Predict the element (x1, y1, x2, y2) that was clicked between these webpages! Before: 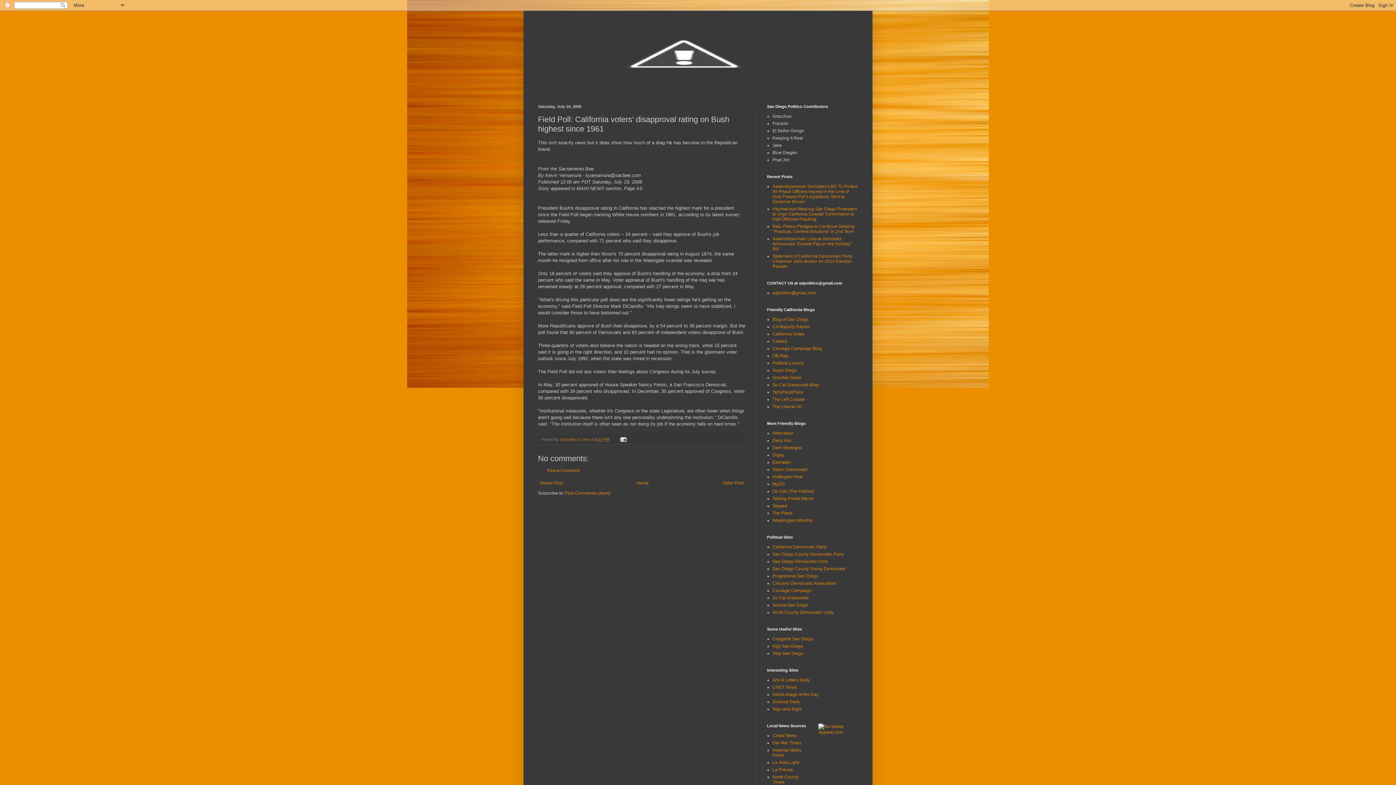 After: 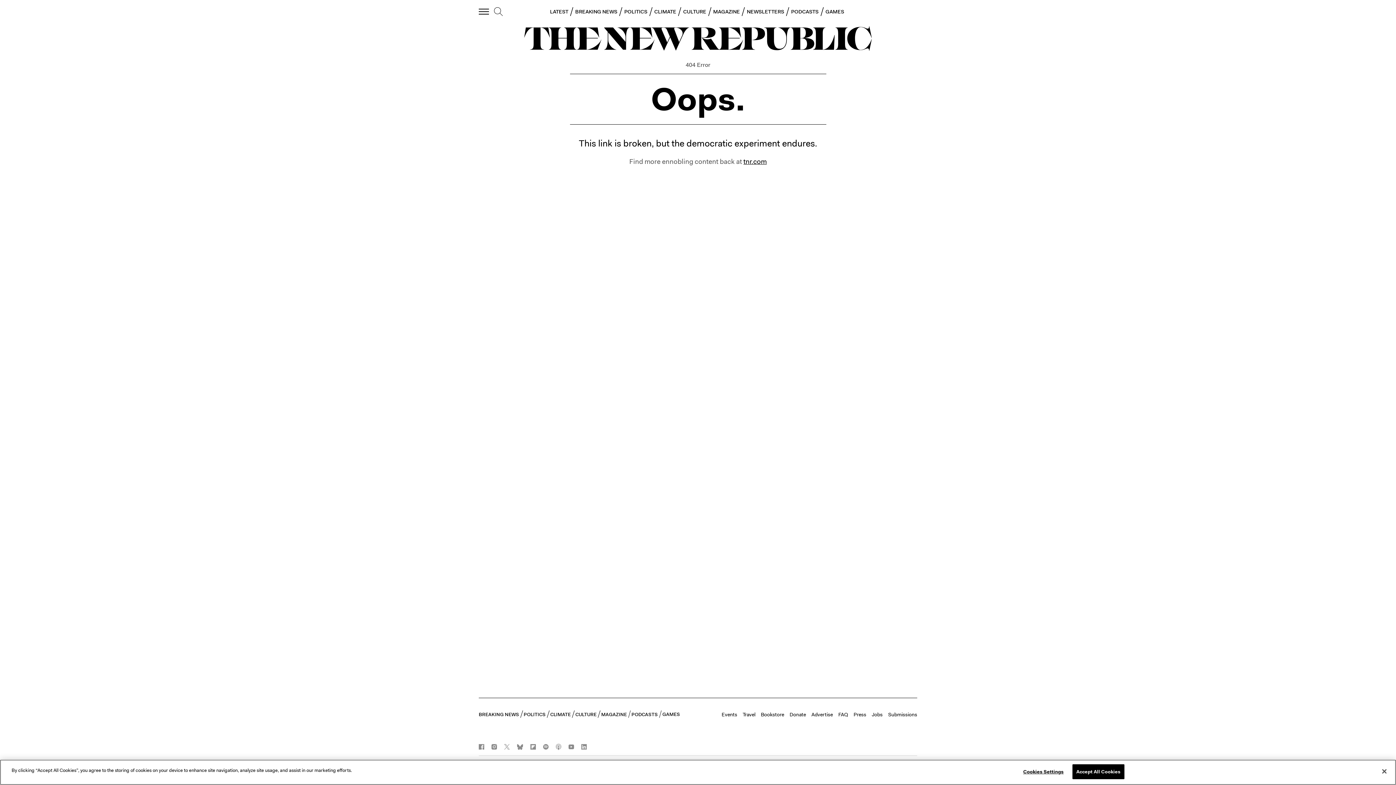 Action: label: The Plank bbox: (772, 510, 792, 516)